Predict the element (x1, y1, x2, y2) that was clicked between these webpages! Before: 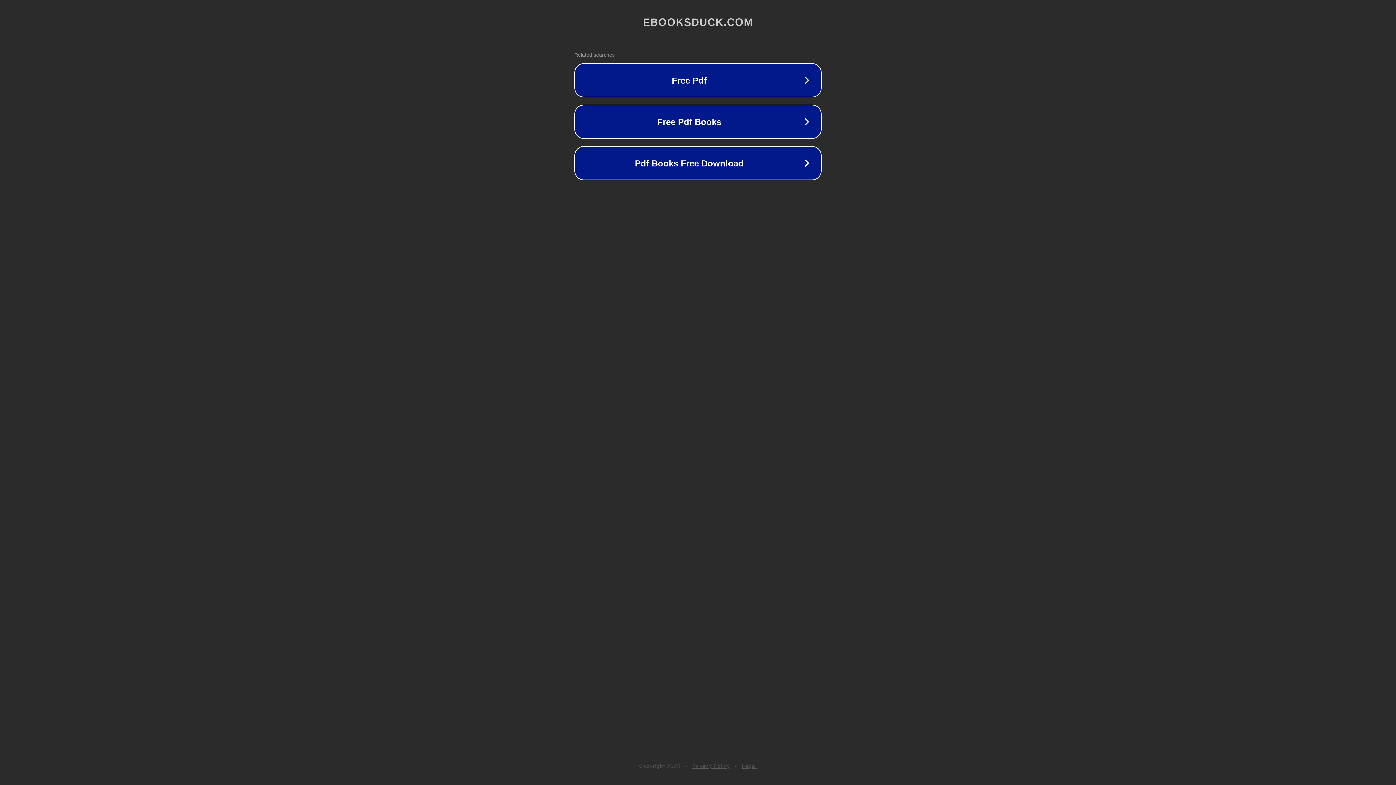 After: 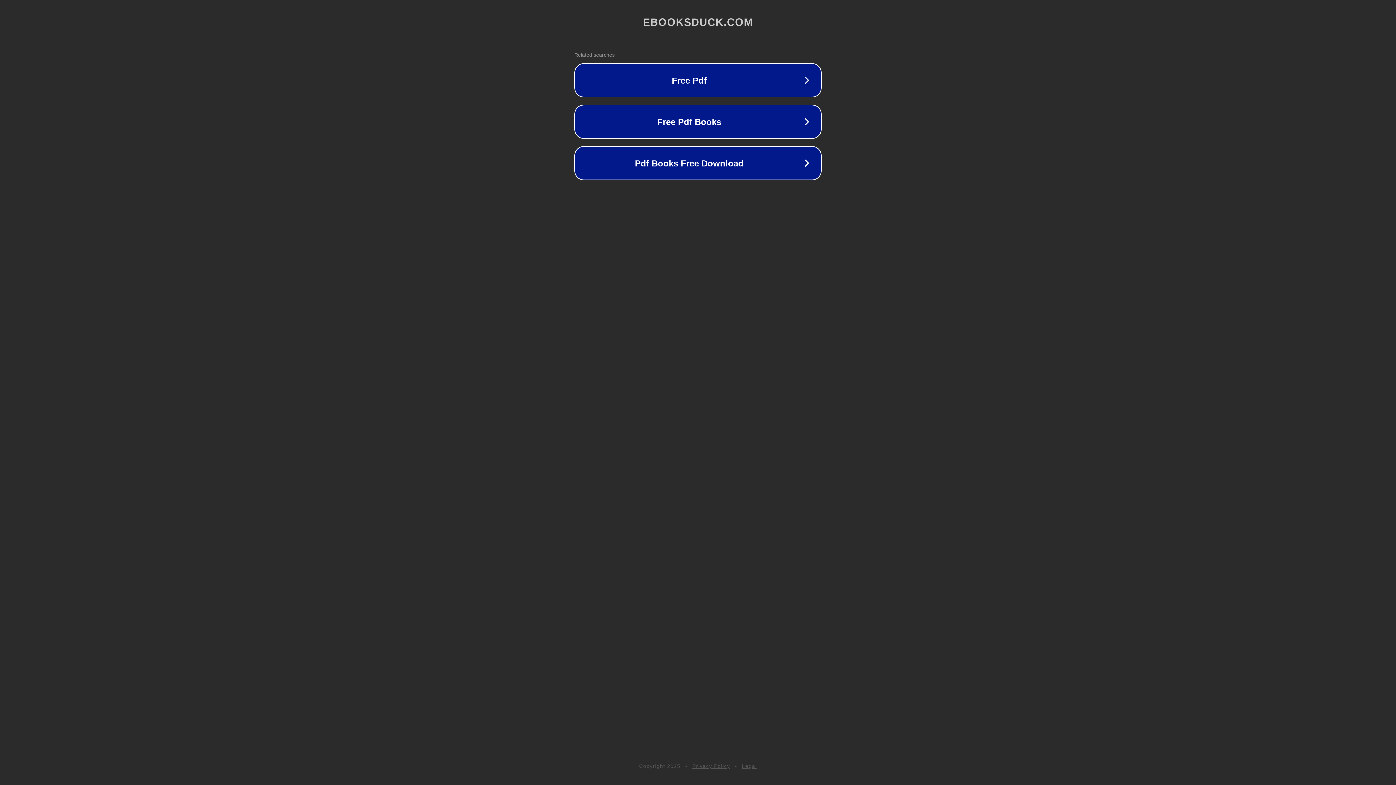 Action: bbox: (692, 763, 730, 769) label: Privacy Policy